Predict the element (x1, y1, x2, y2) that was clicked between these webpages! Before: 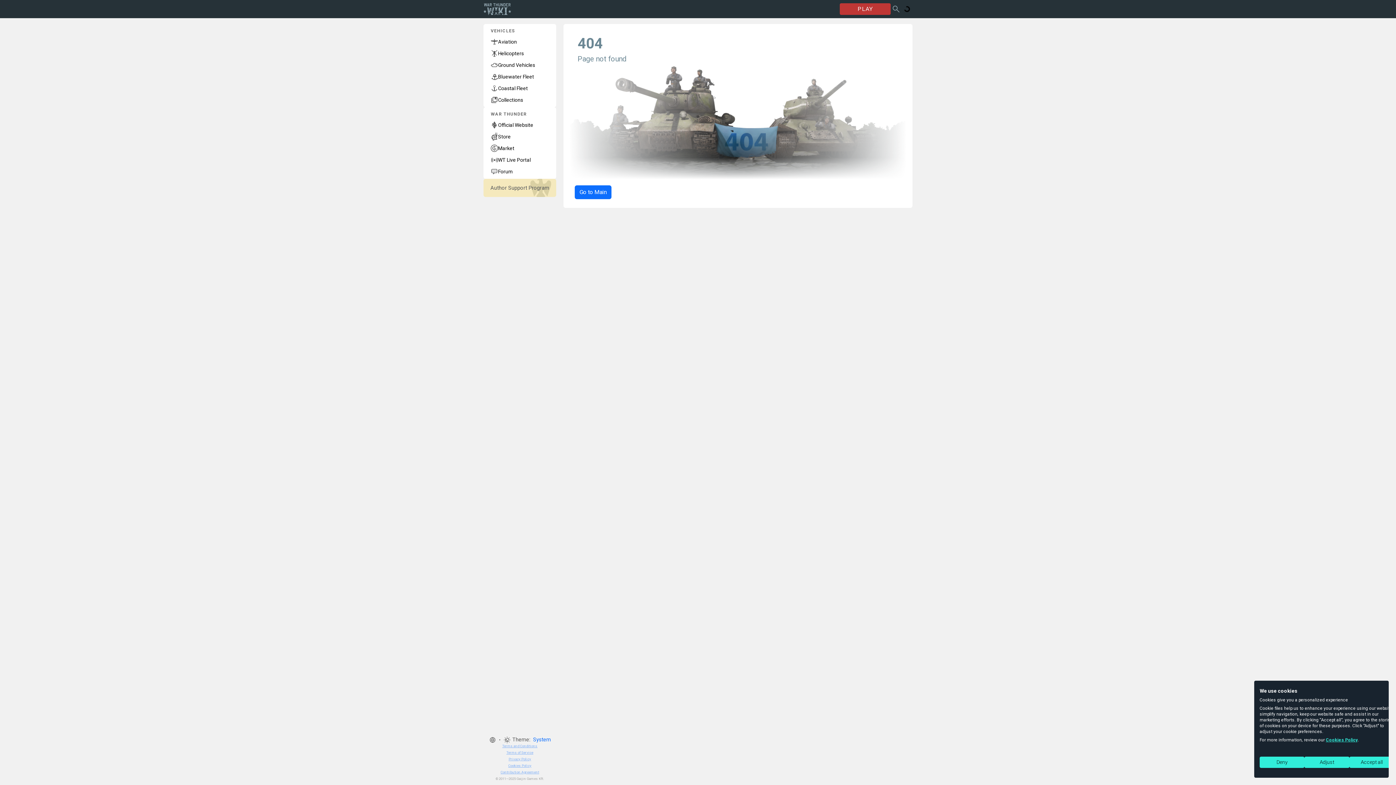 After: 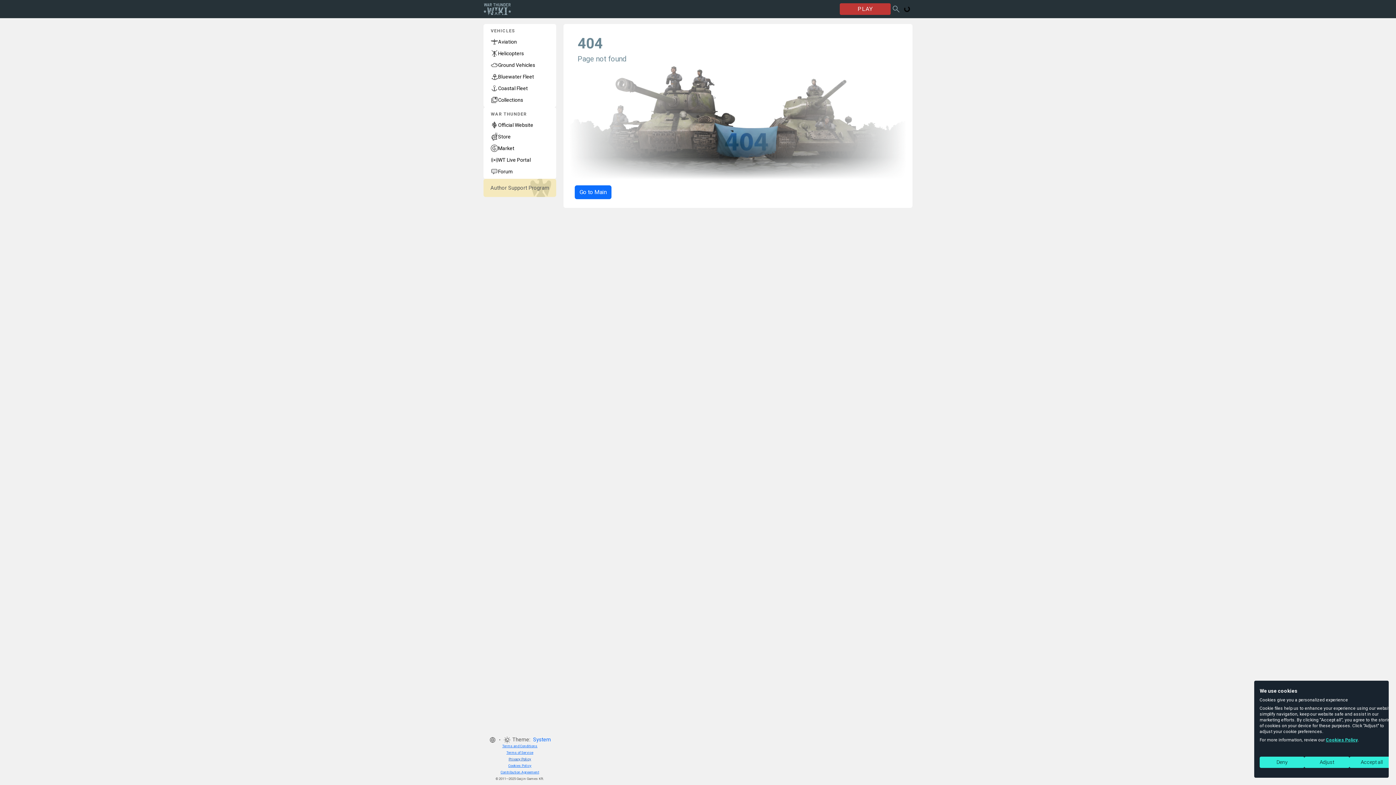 Action: label: Privacy Policy bbox: (508, 757, 531, 761)